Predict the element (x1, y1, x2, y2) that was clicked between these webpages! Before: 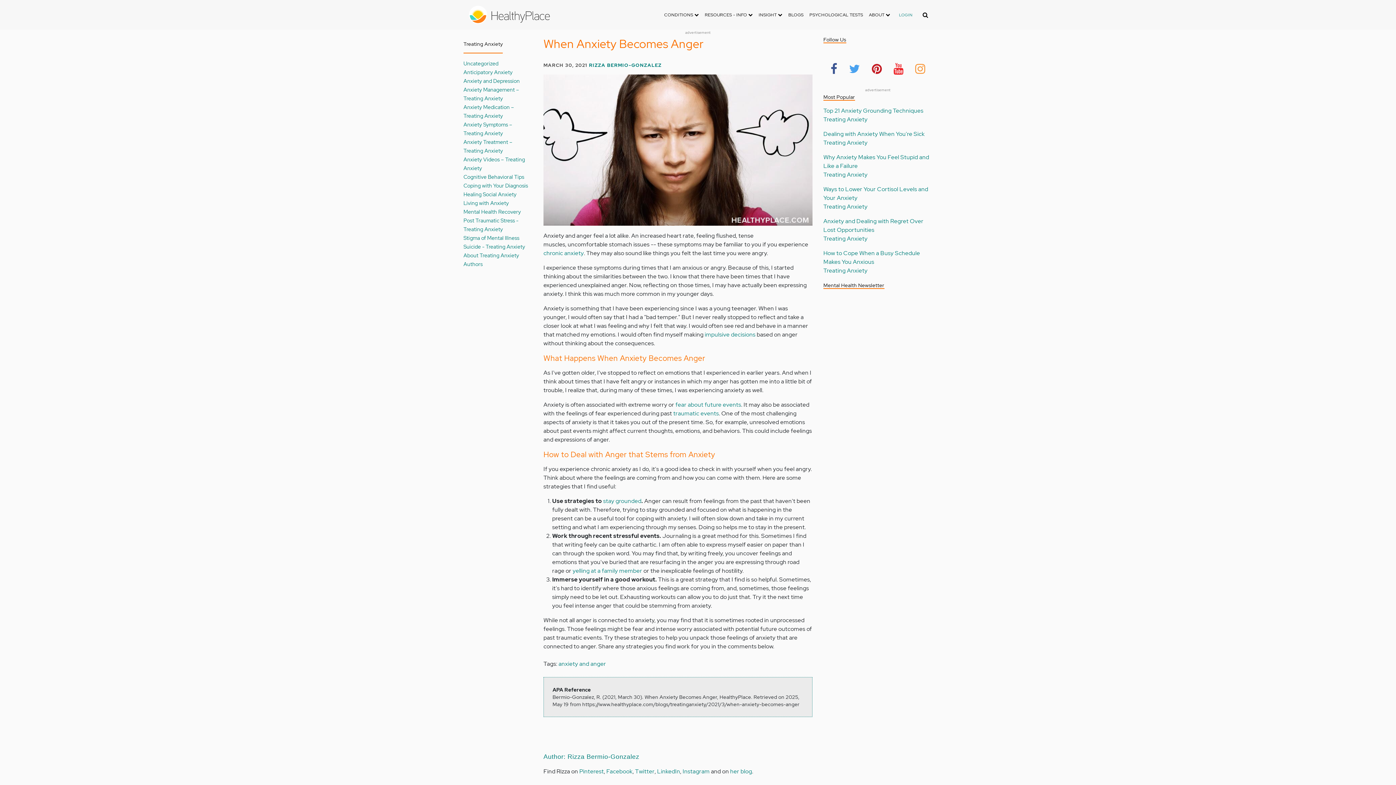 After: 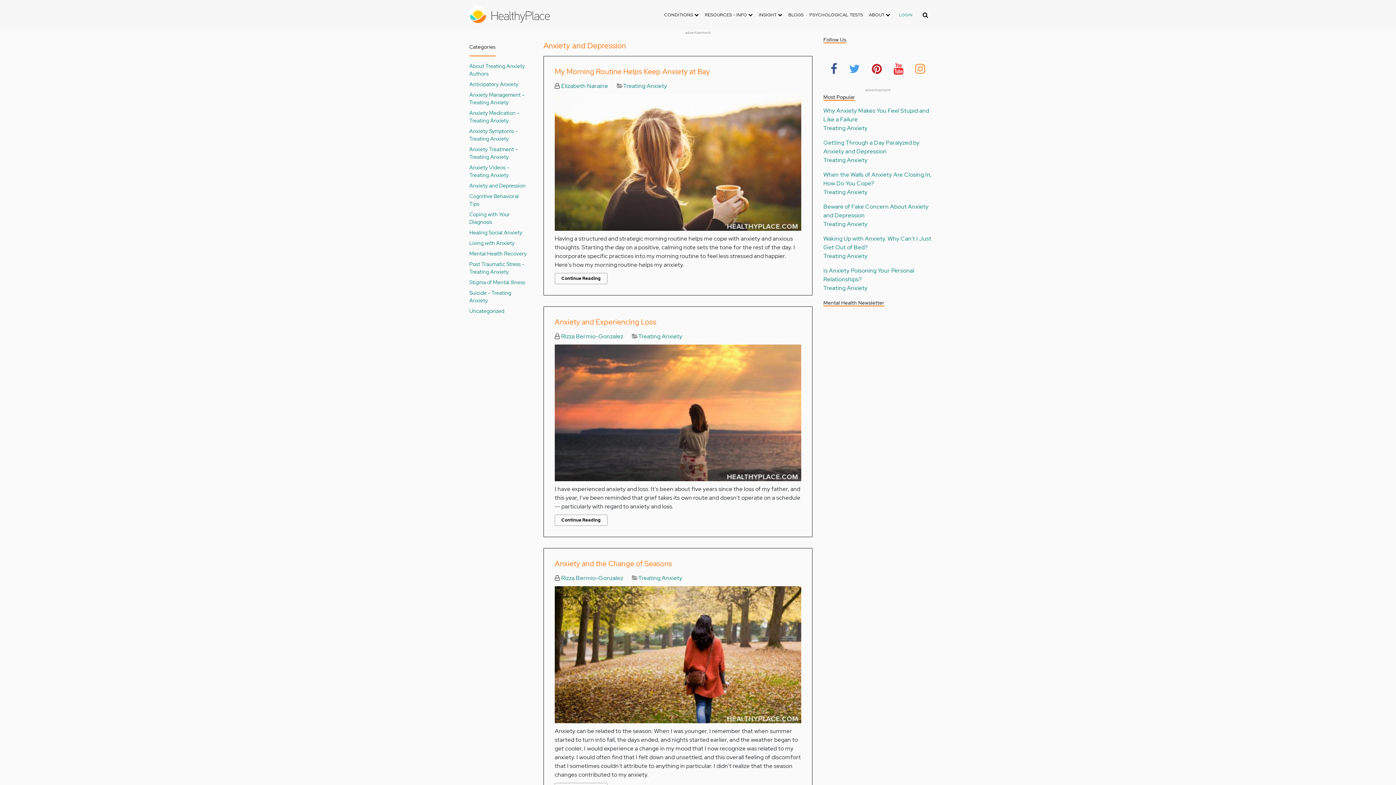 Action: label: Anxiety and Depression bbox: (463, 77, 519, 84)